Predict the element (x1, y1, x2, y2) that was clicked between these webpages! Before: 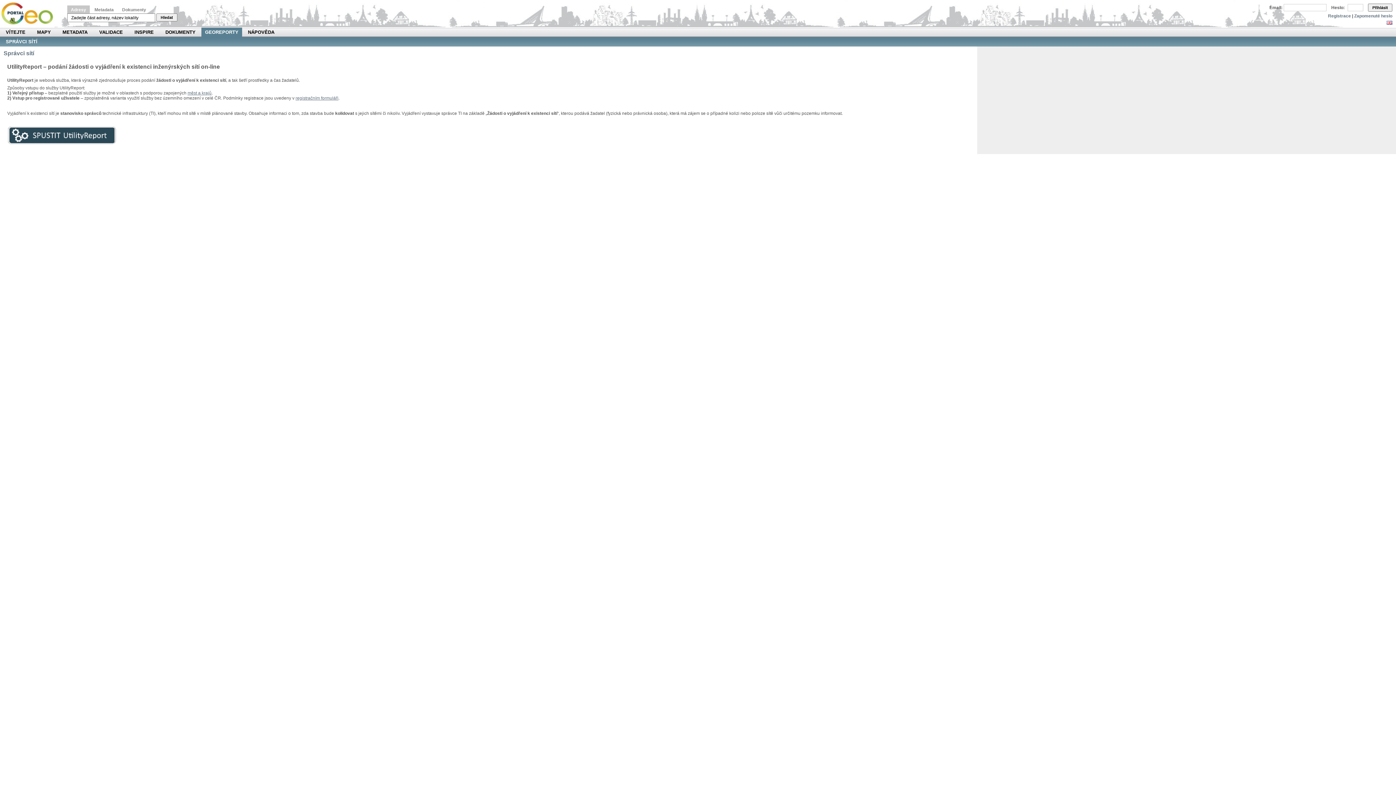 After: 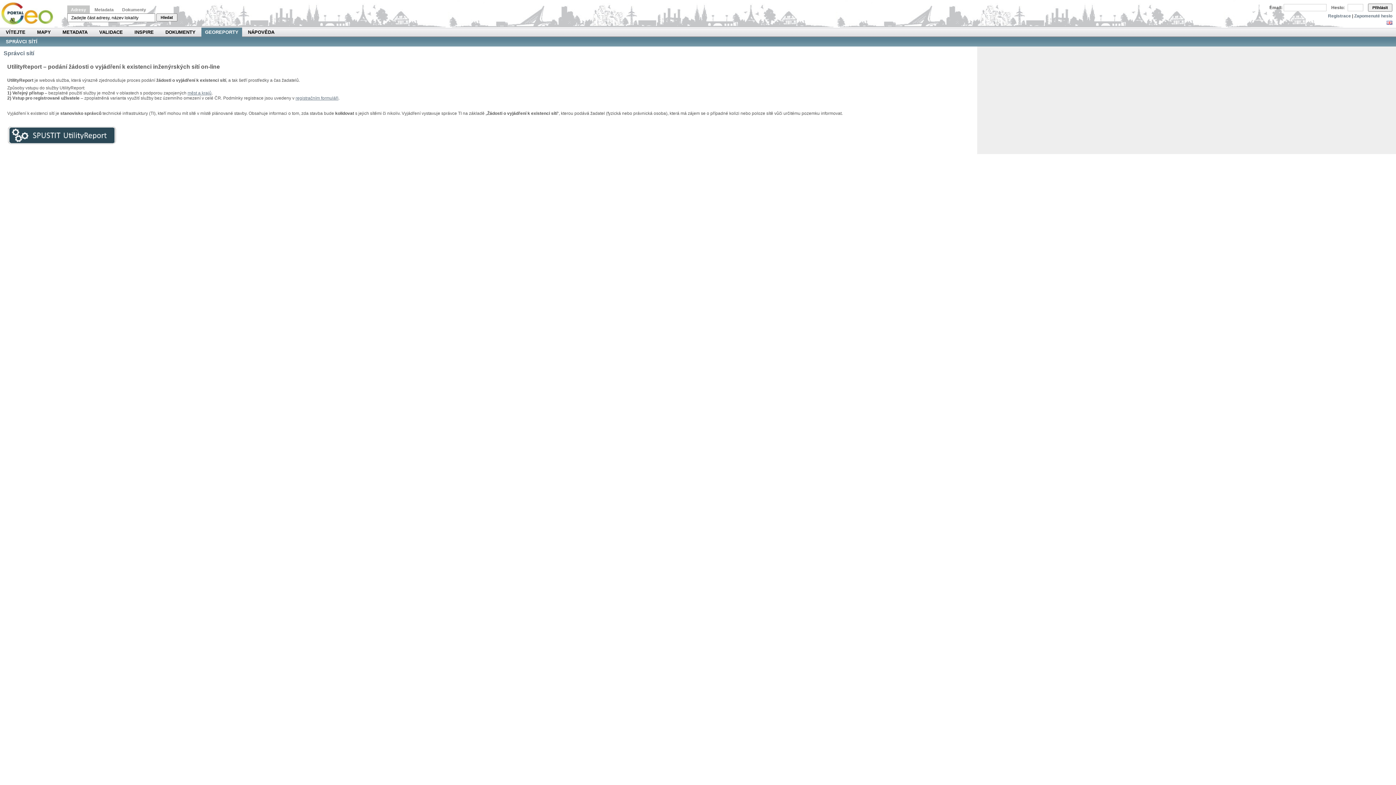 Action: bbox: (7, 140, 116, 145)